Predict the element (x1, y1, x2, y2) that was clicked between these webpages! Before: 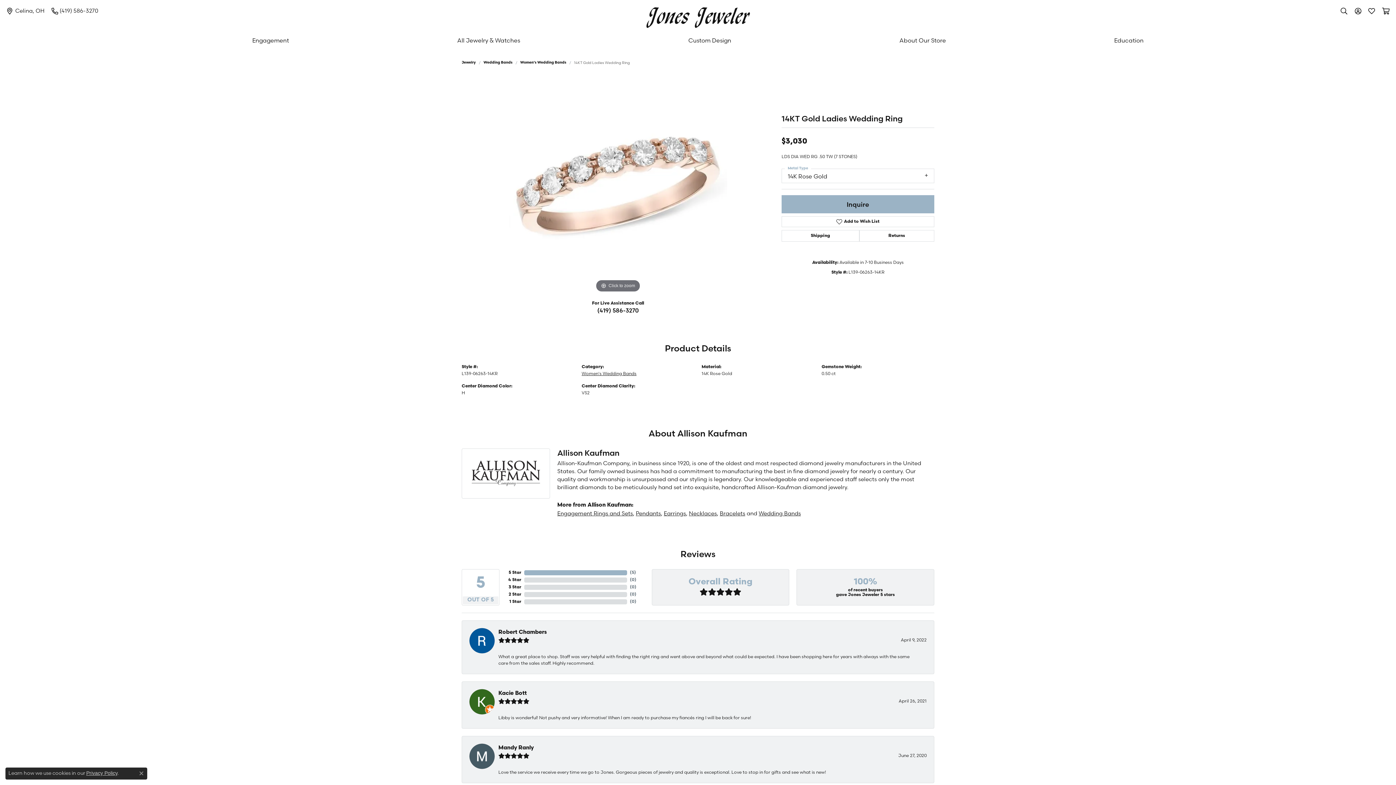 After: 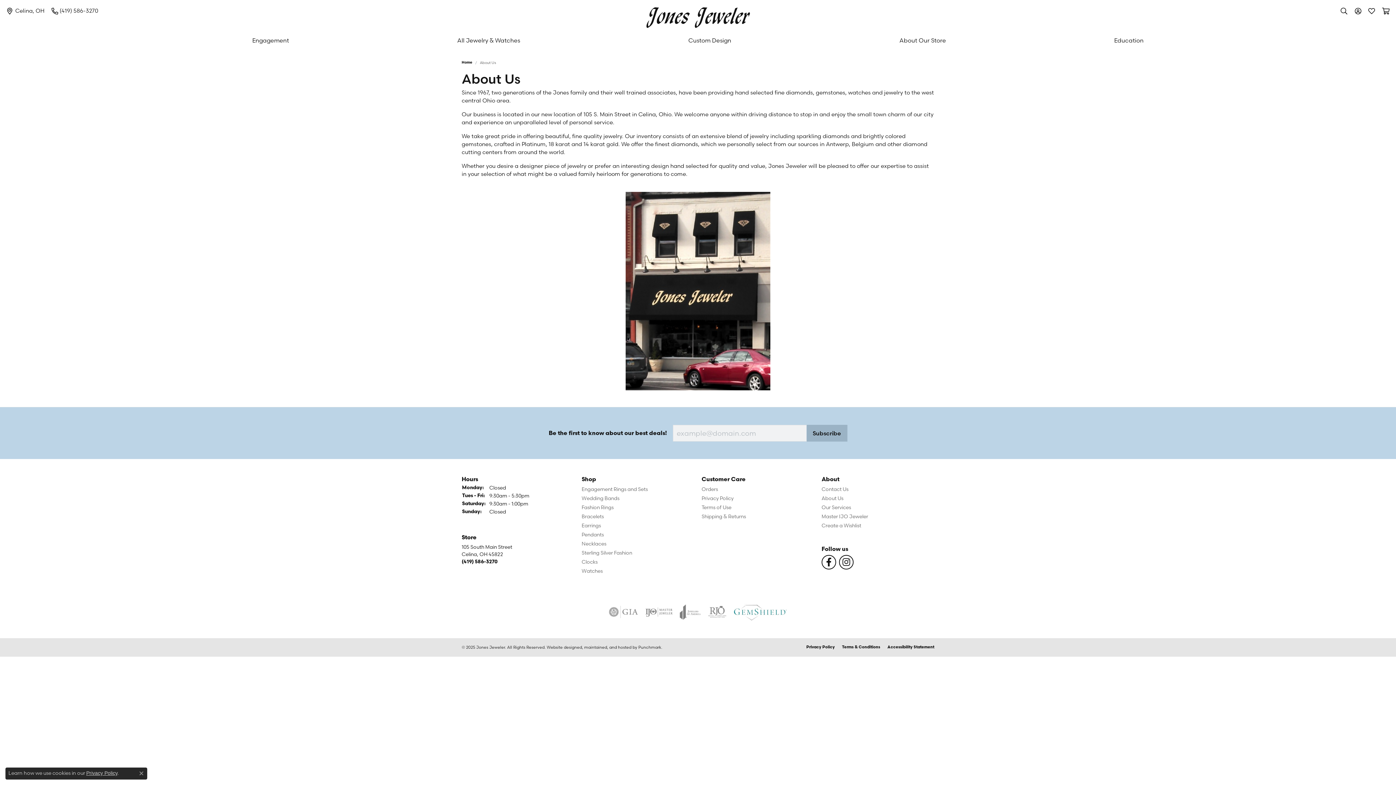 Action: label: About Our Store bbox: (896, 31, 949, 49)